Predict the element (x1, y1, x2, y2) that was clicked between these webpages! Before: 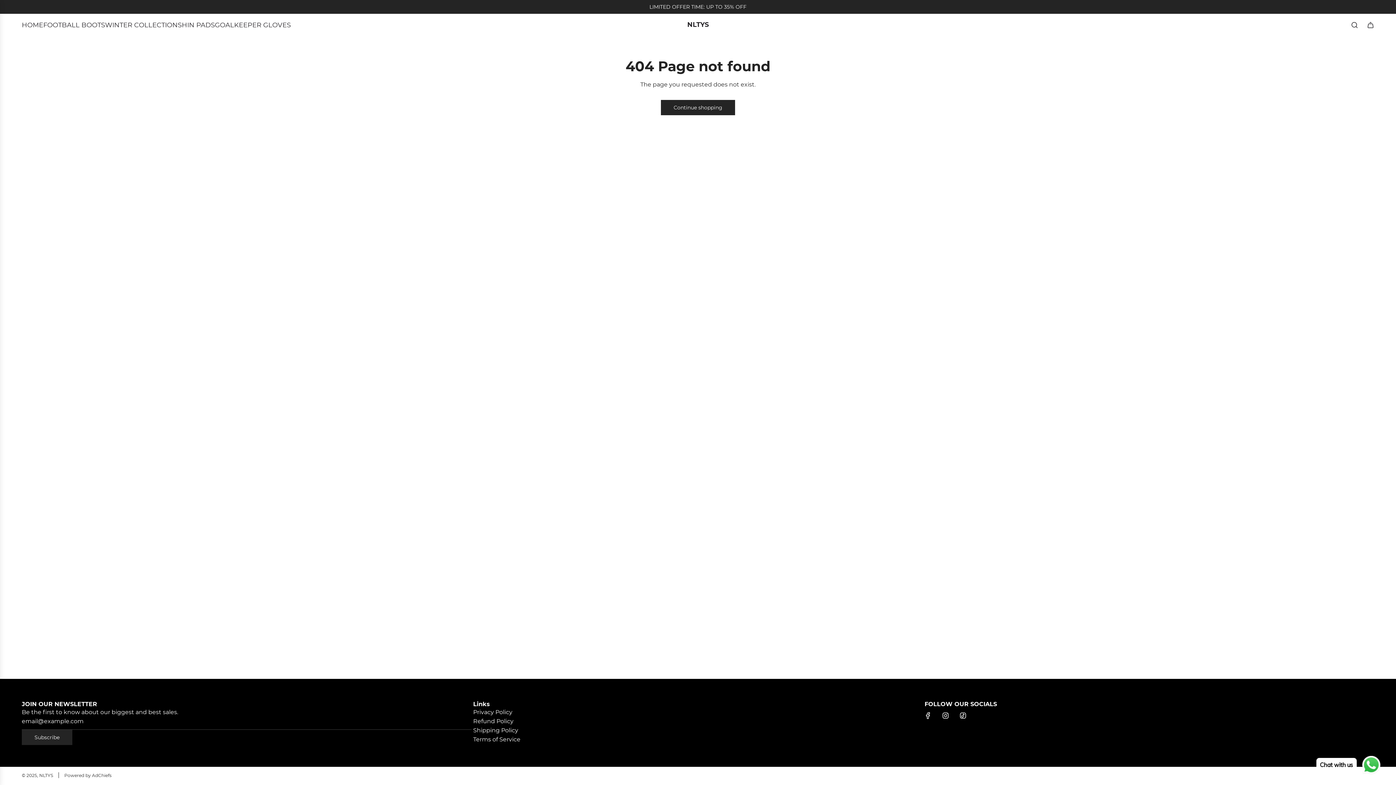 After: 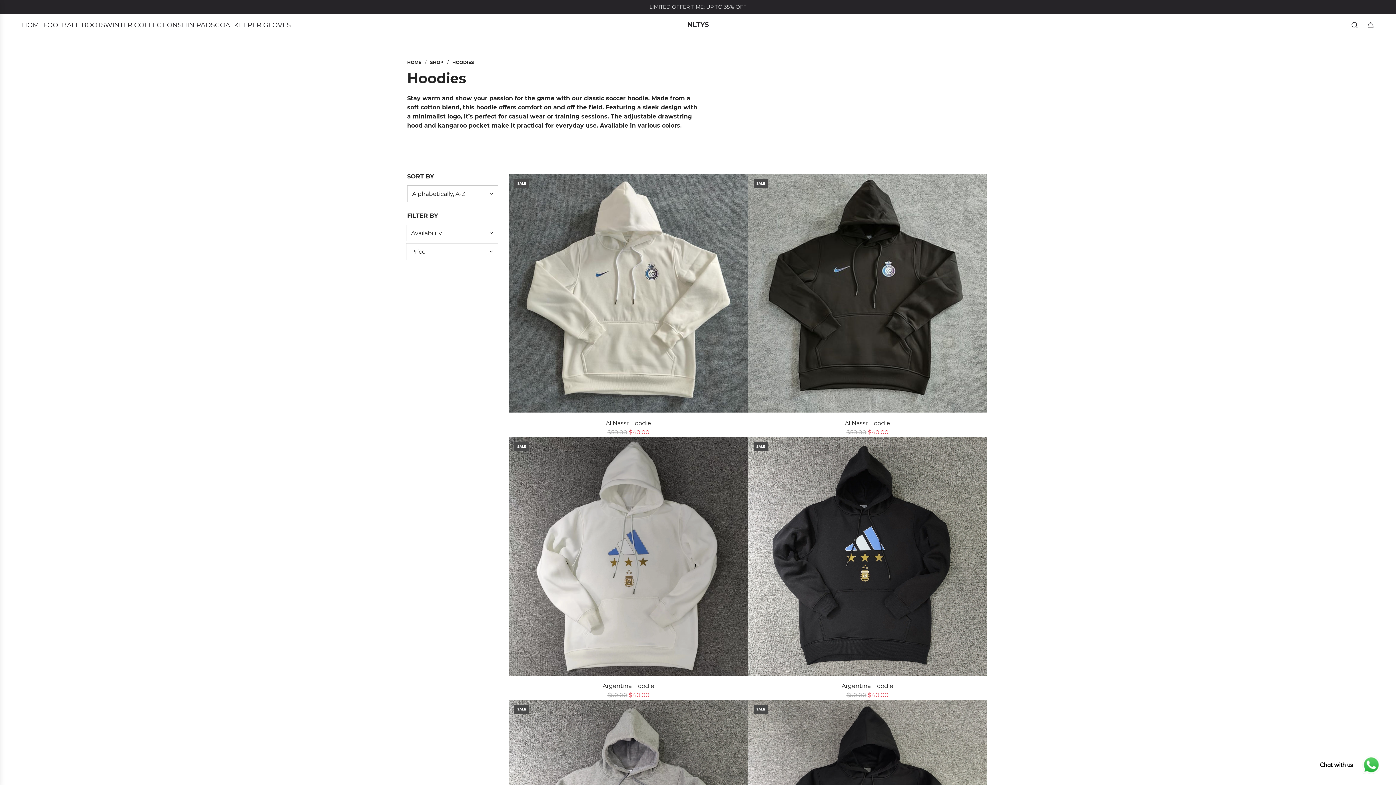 Action: bbox: (105, 14, 177, 35) label: WINTER COLLECTION